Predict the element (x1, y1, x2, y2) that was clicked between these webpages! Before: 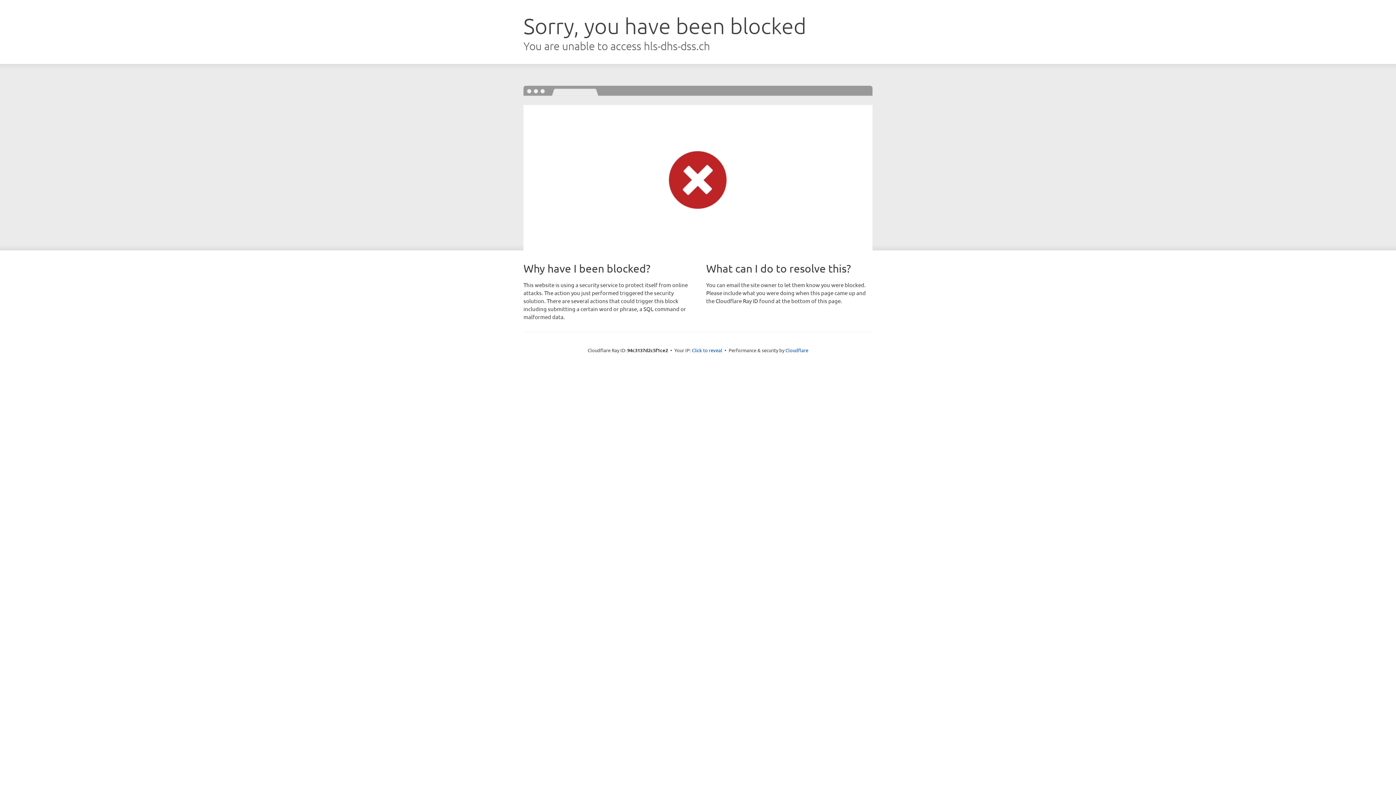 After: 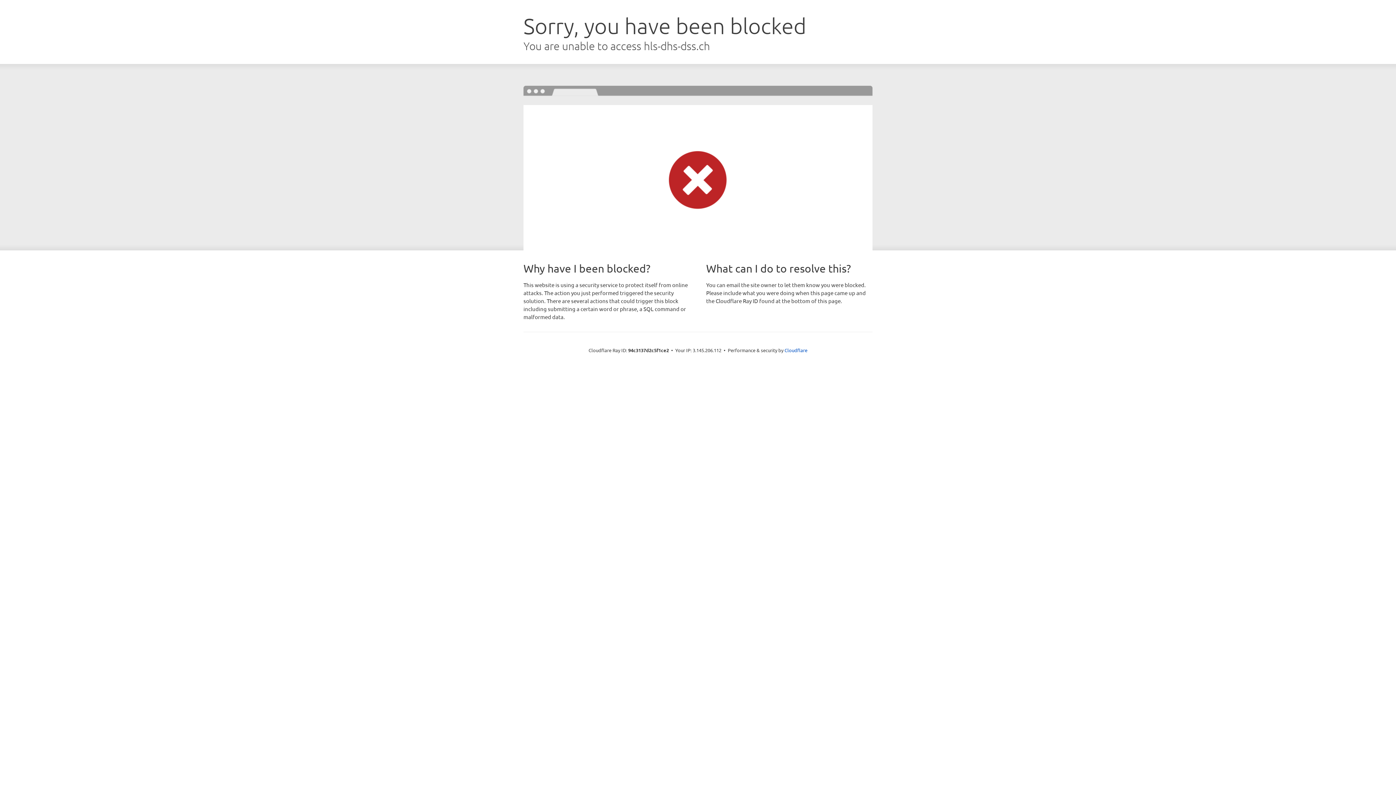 Action: label: Click to reveal bbox: (692, 346, 722, 353)